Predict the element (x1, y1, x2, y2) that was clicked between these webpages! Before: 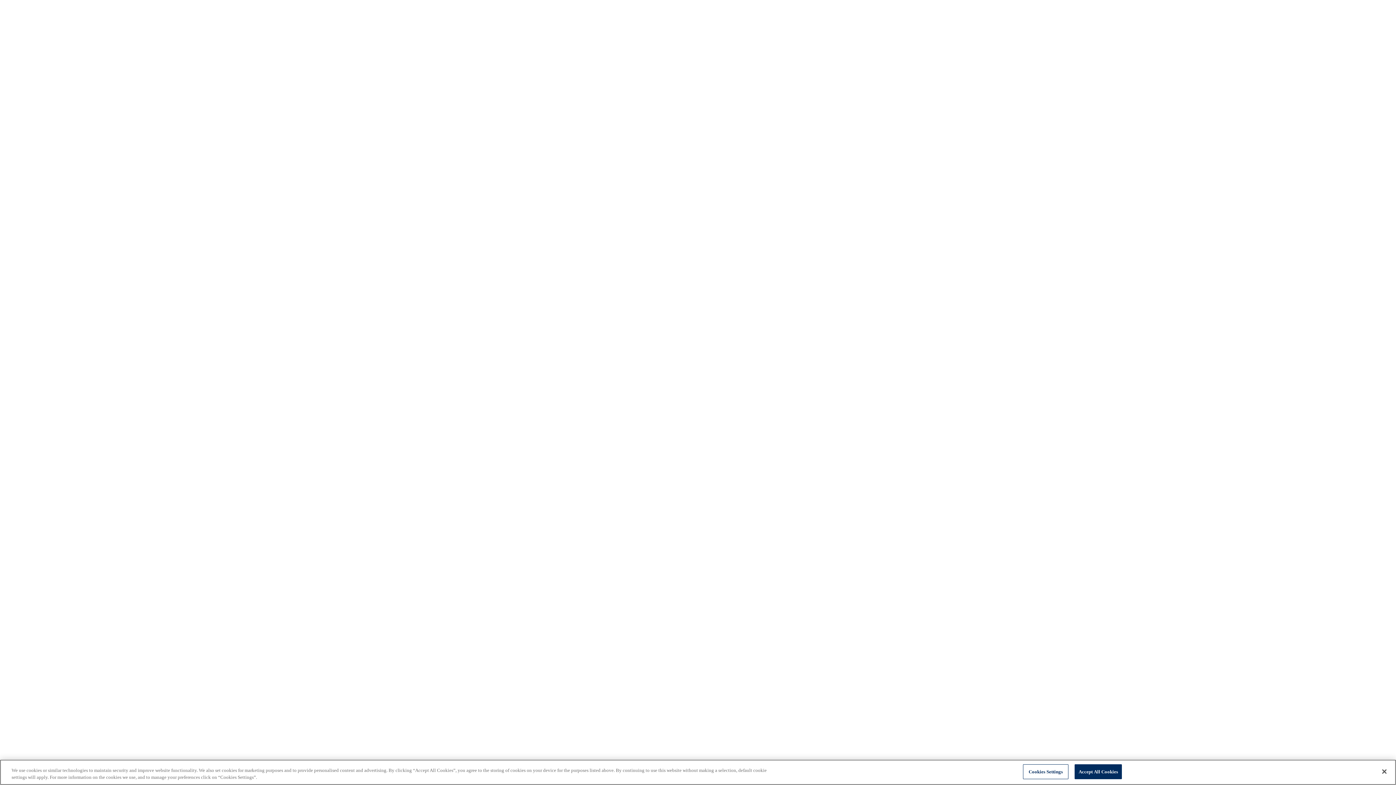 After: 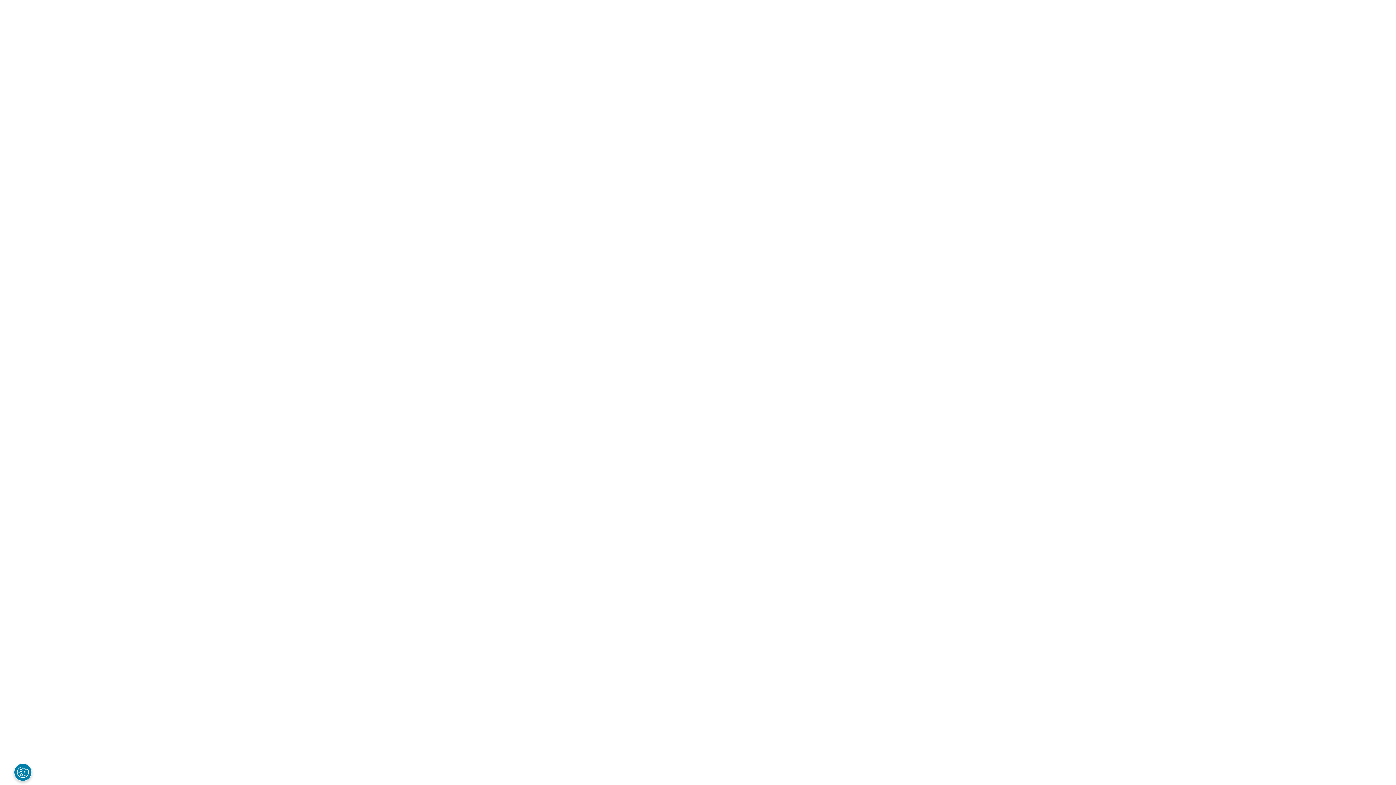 Action: label: Accept All Cookies bbox: (1074, 771, 1122, 786)